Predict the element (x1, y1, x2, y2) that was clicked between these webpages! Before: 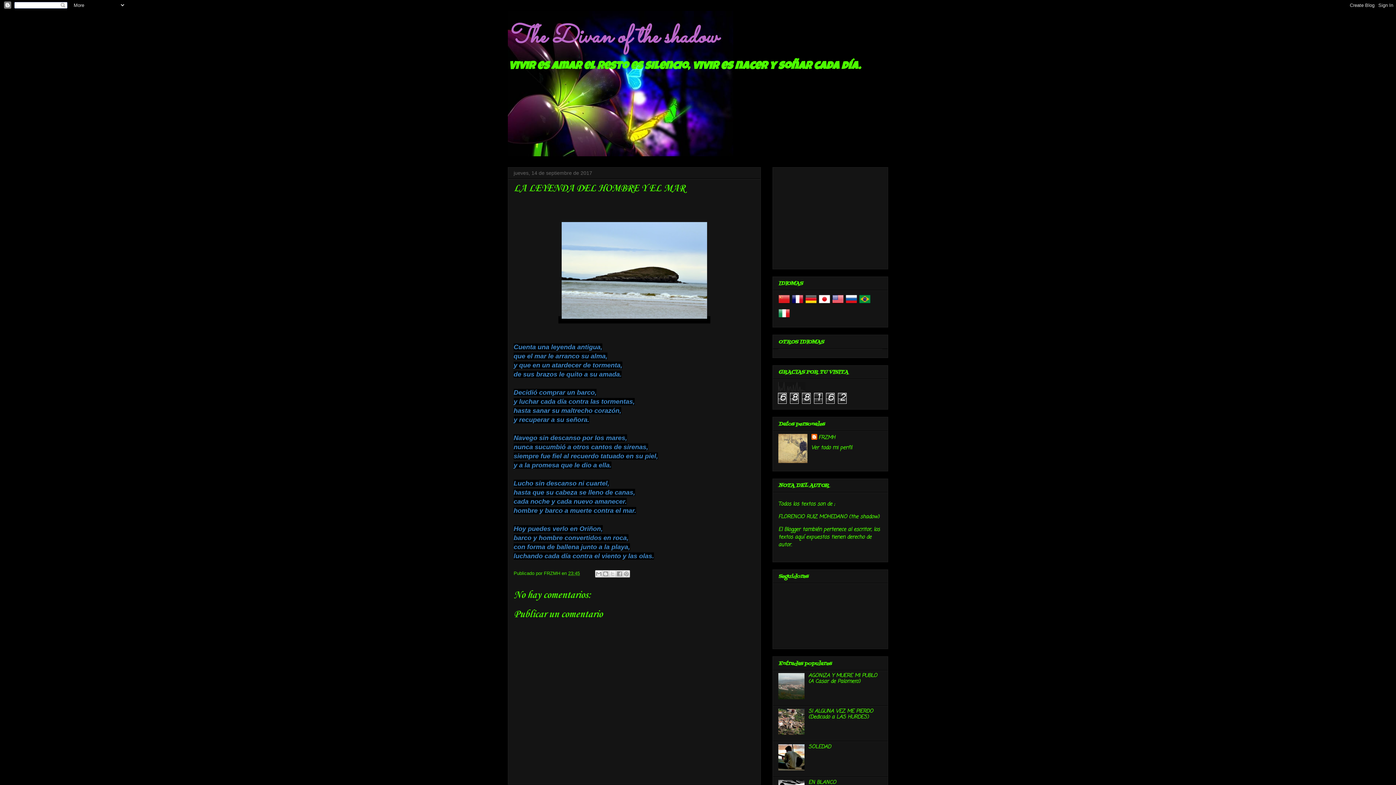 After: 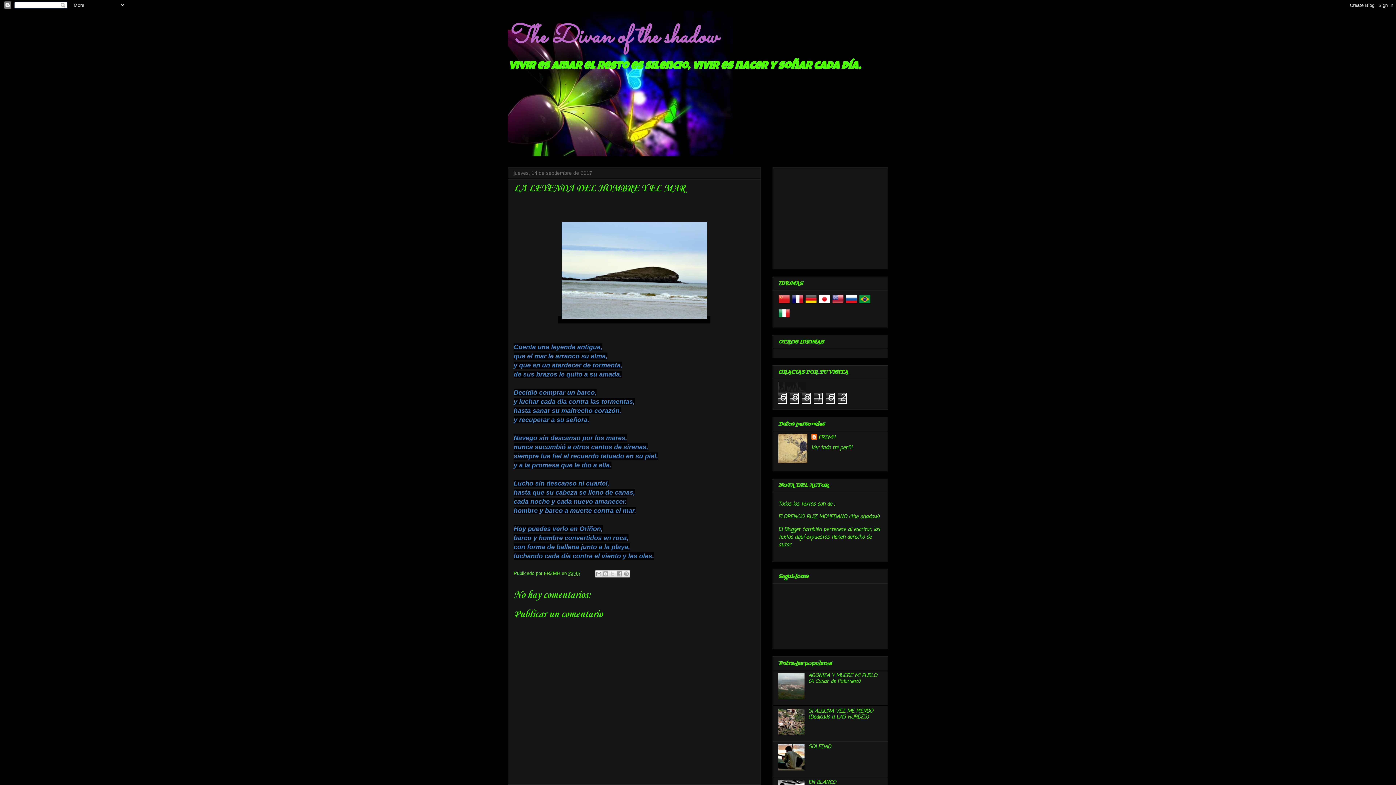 Action: bbox: (778, 694, 806, 702)